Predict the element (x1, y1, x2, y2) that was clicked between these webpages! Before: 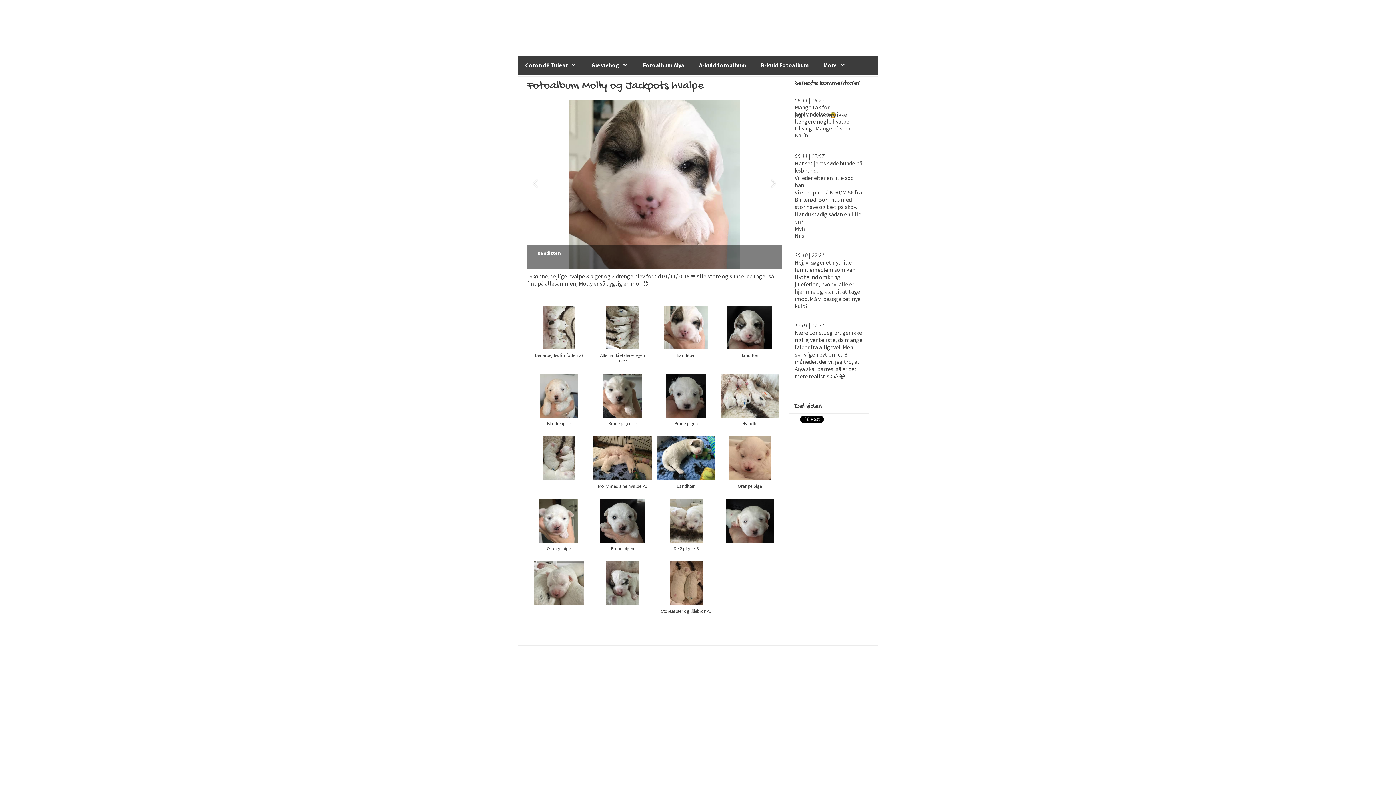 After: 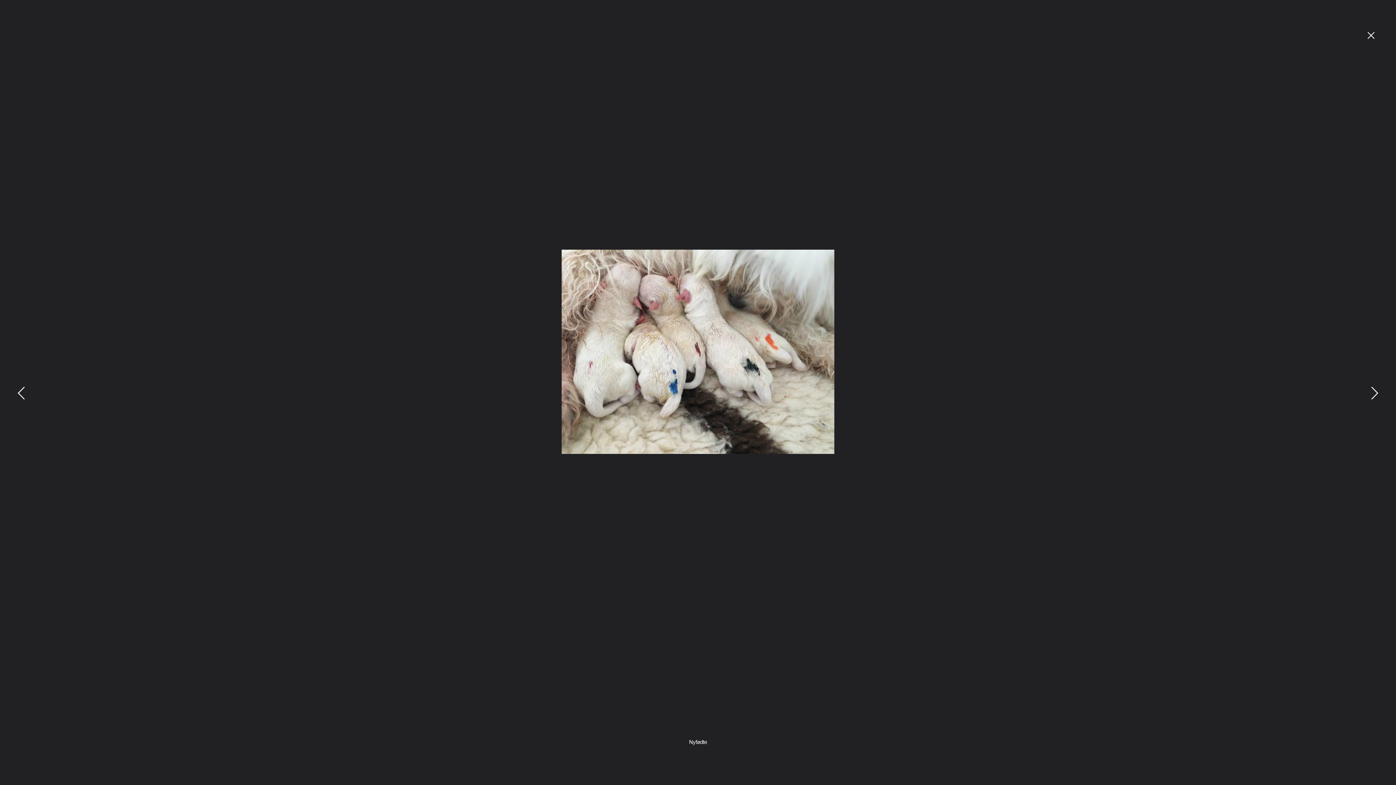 Action: bbox: (720, 373, 779, 431) label: Nyfødte